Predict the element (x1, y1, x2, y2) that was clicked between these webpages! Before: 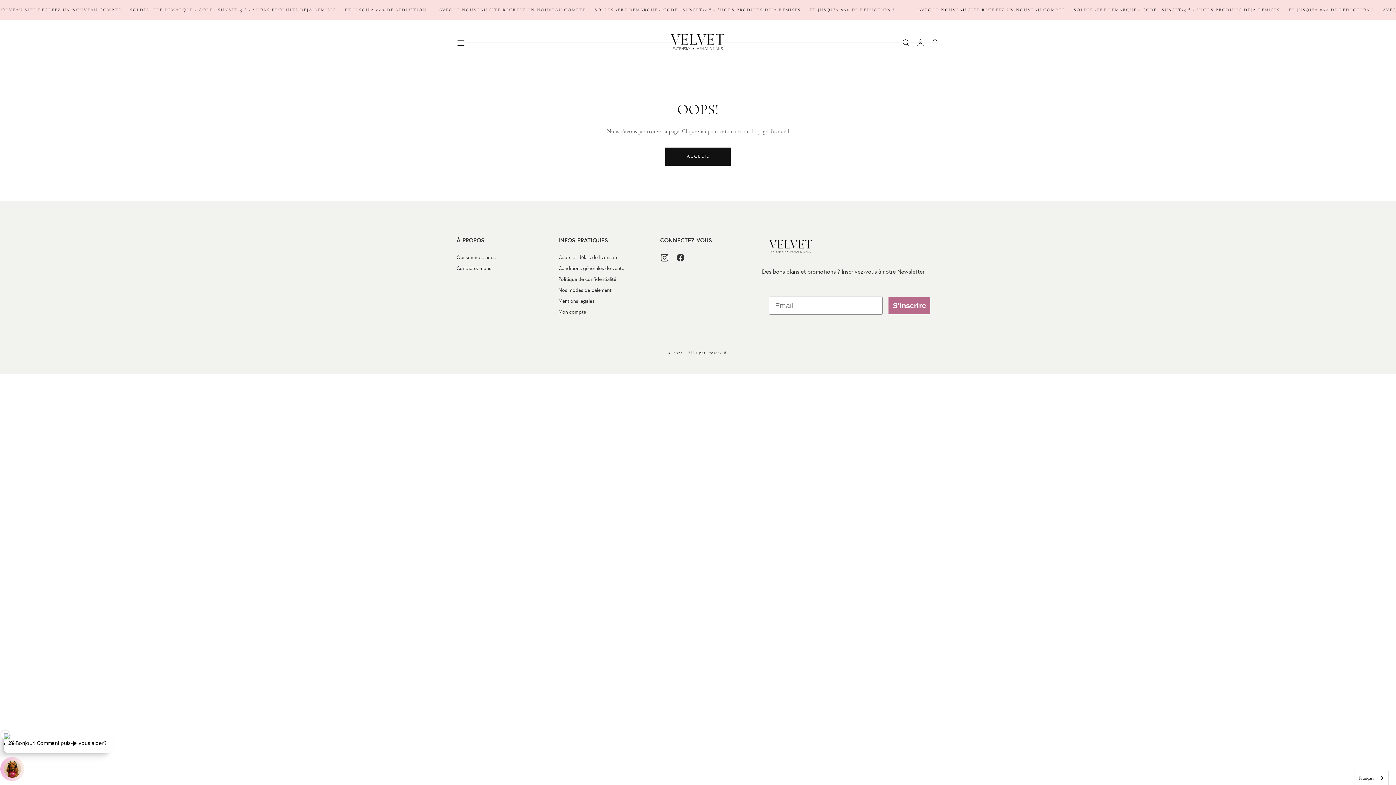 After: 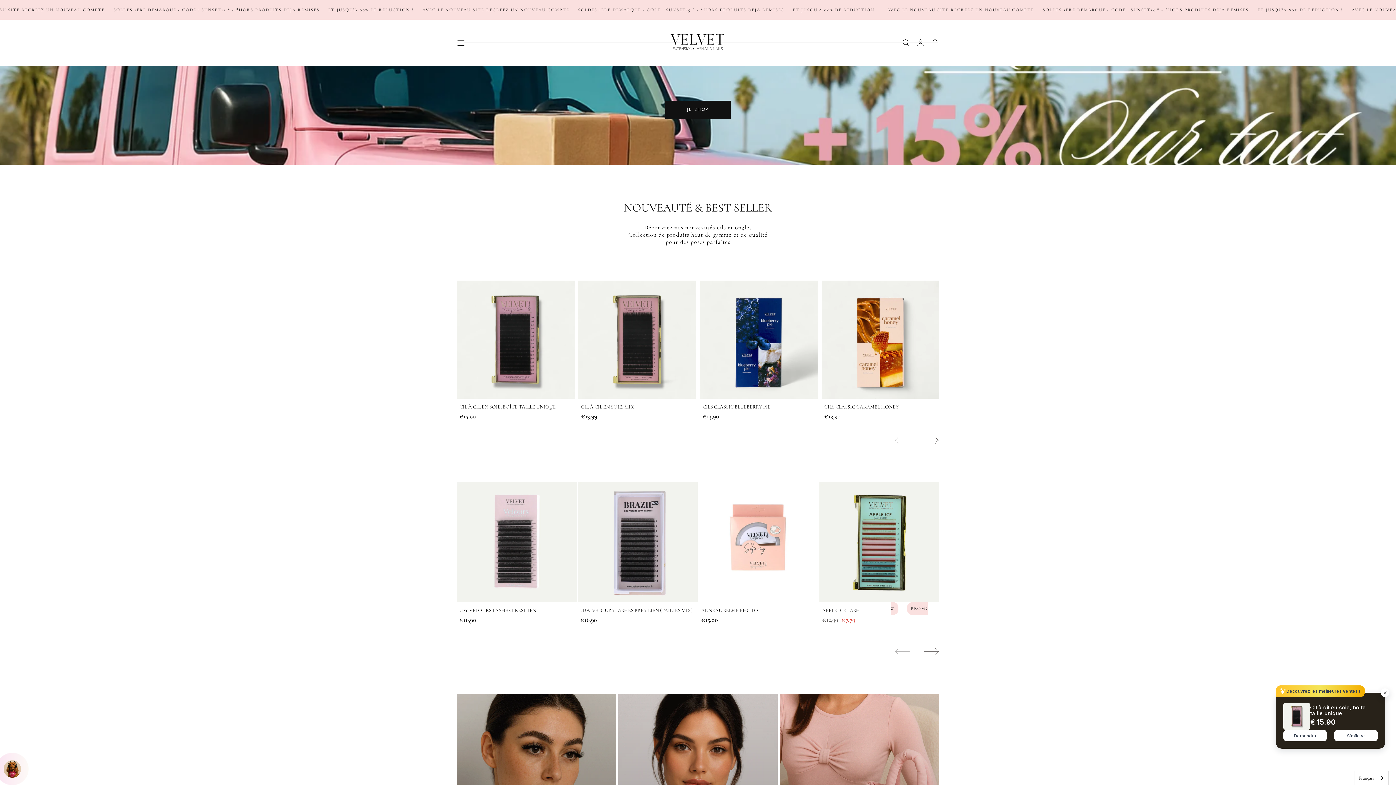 Action: bbox: (665, 147, 730, 165) label: ACCUEIL